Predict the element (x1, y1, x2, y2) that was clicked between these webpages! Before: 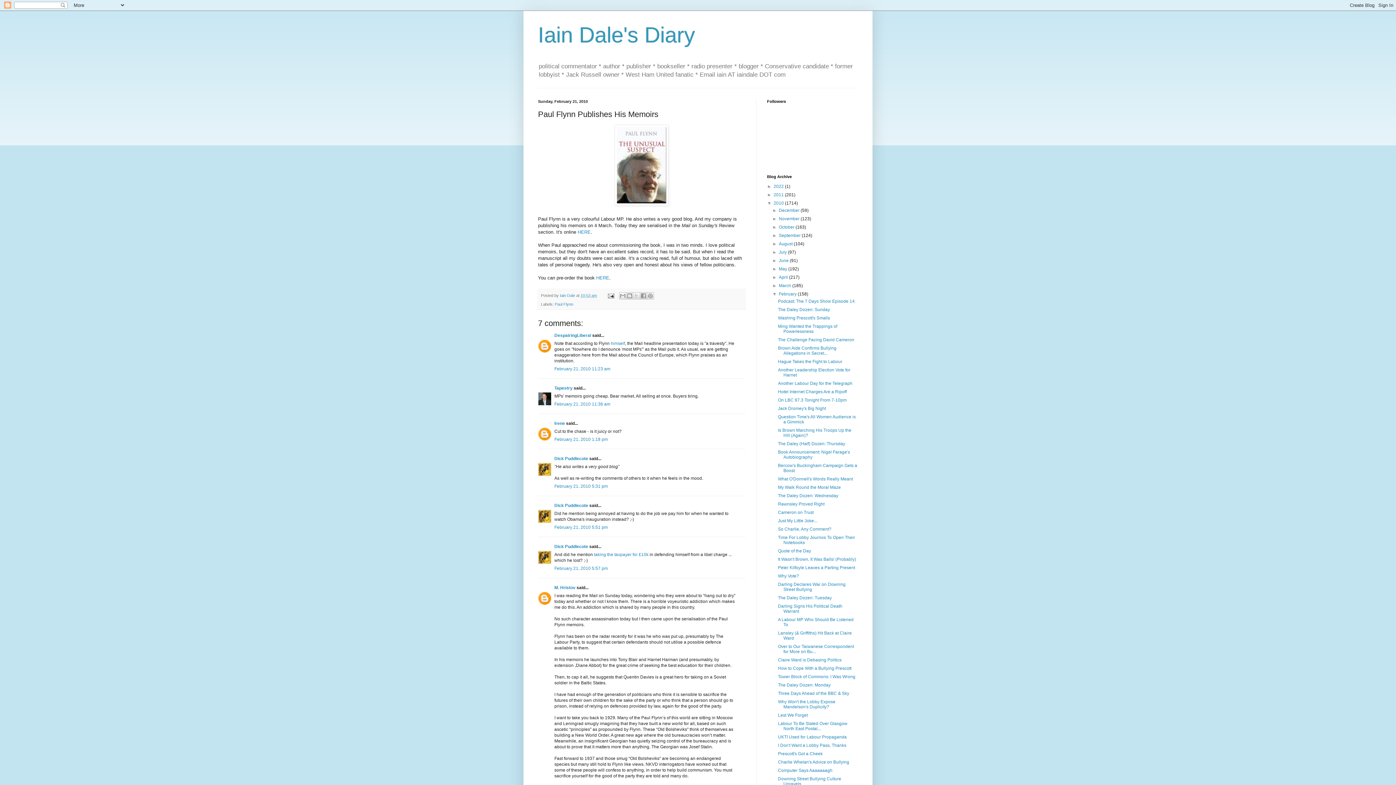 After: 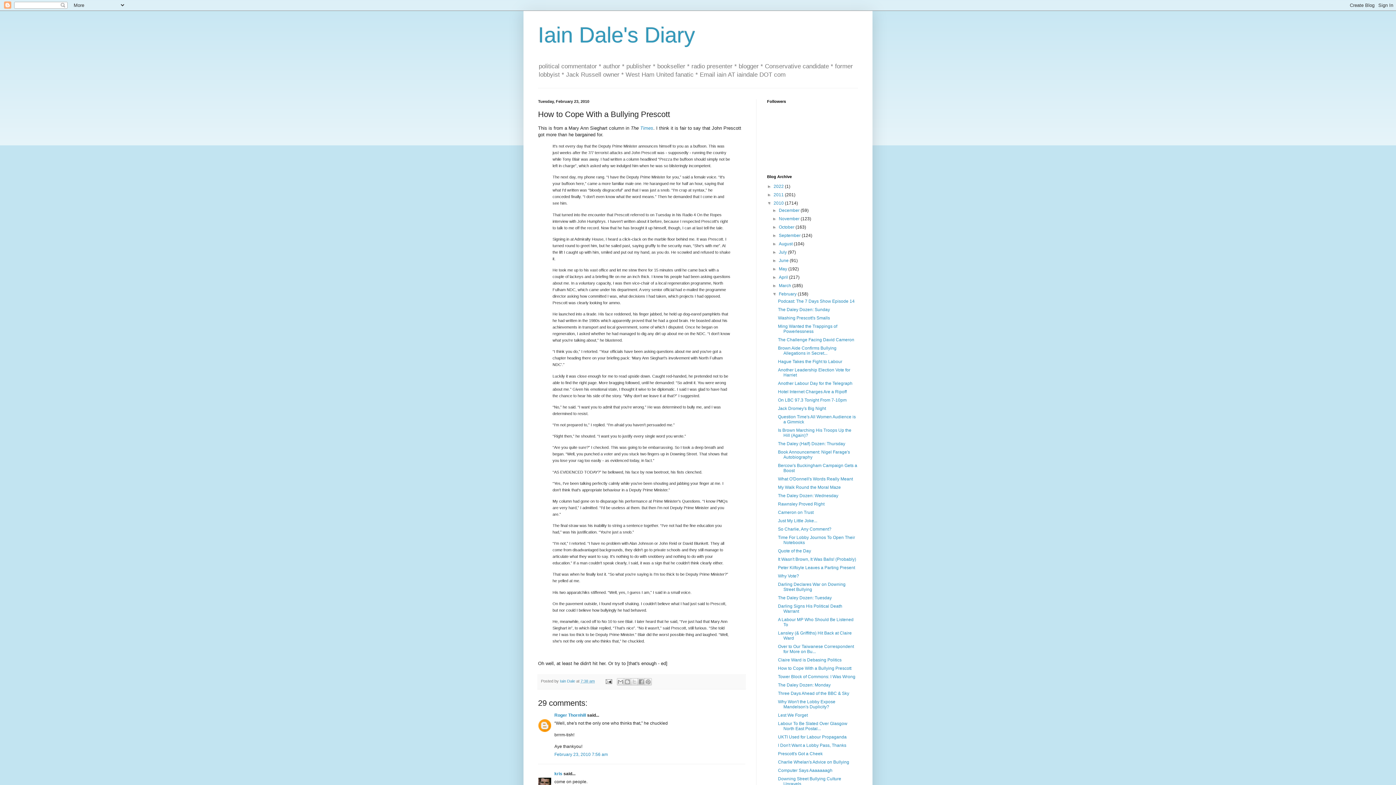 Action: label: How to Cope With a Bullying Prescott bbox: (778, 666, 851, 671)